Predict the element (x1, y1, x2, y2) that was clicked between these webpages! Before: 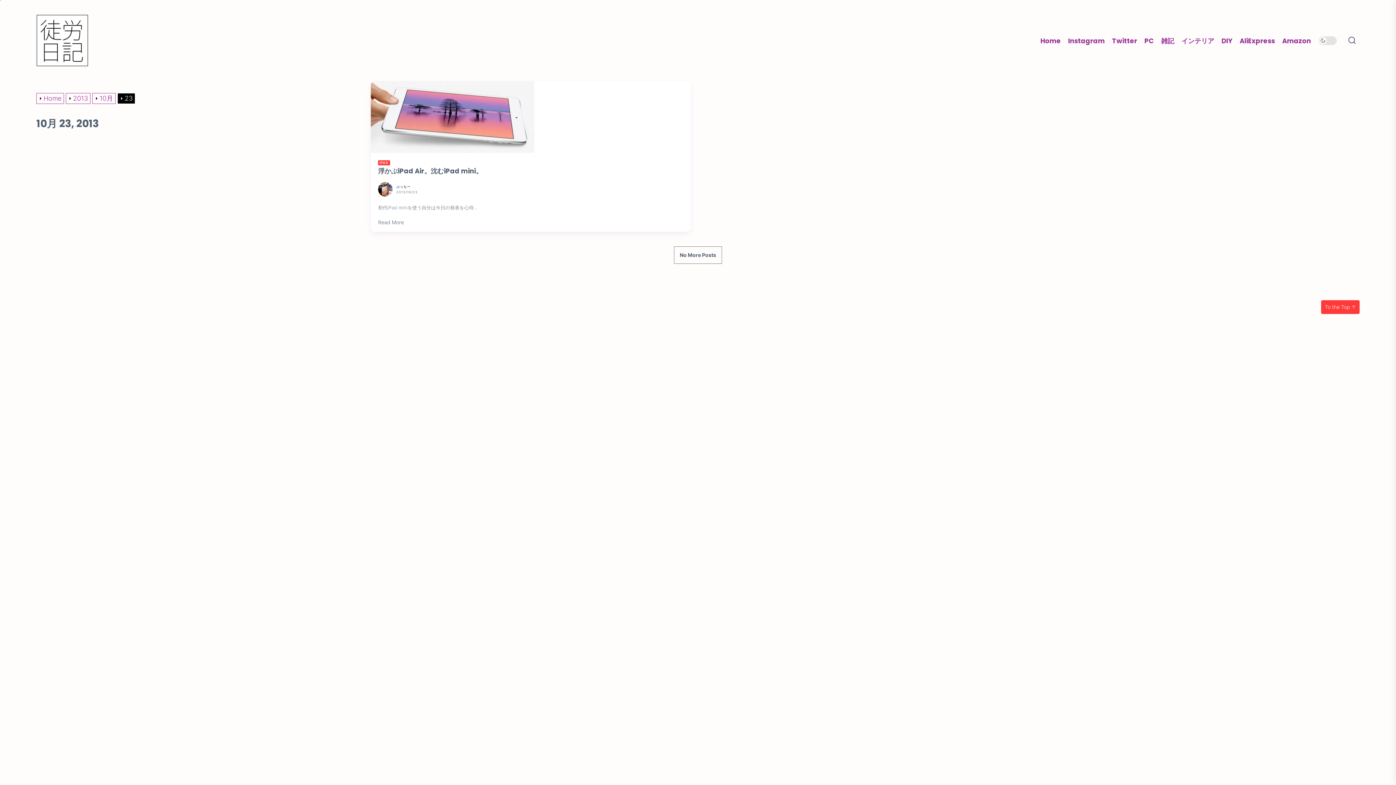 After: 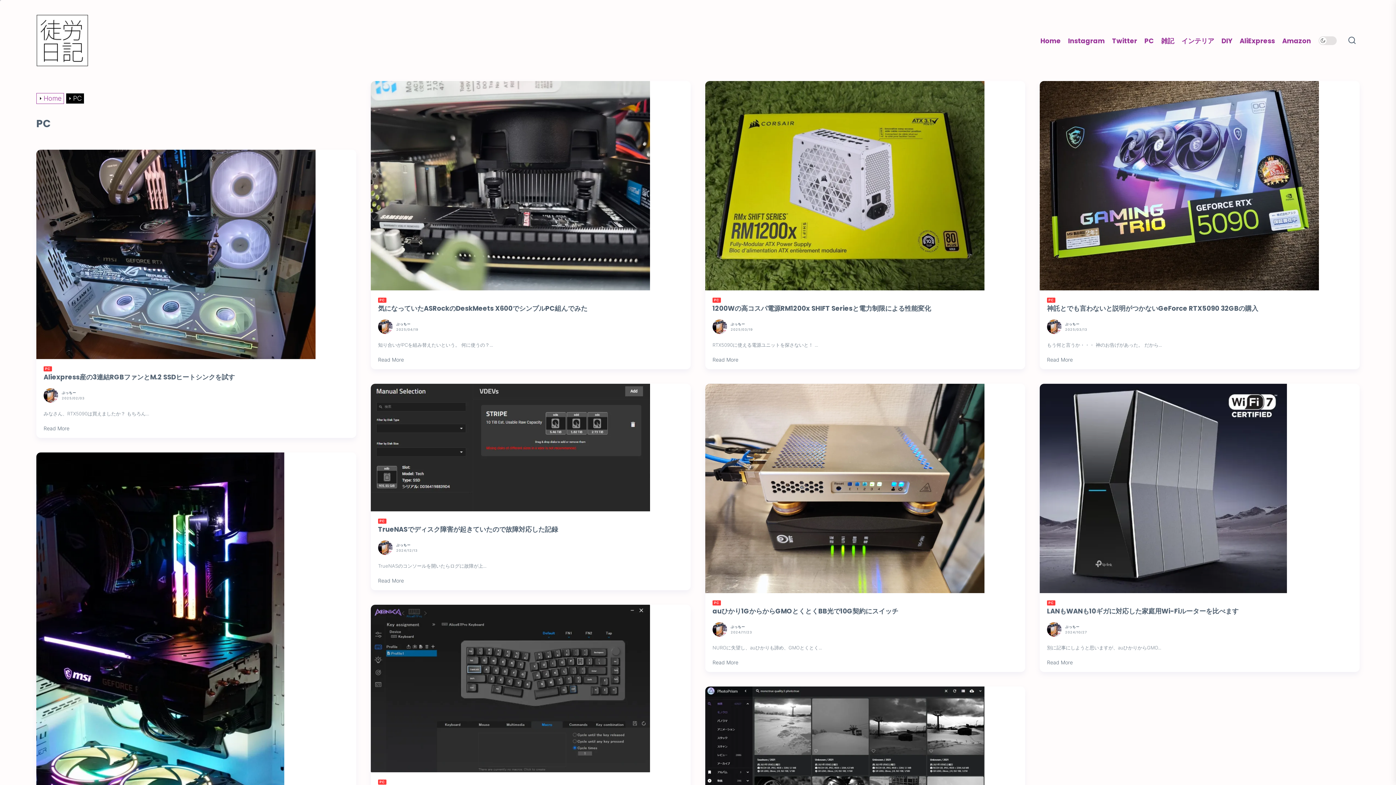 Action: label: PC bbox: (1144, 37, 1154, 44)